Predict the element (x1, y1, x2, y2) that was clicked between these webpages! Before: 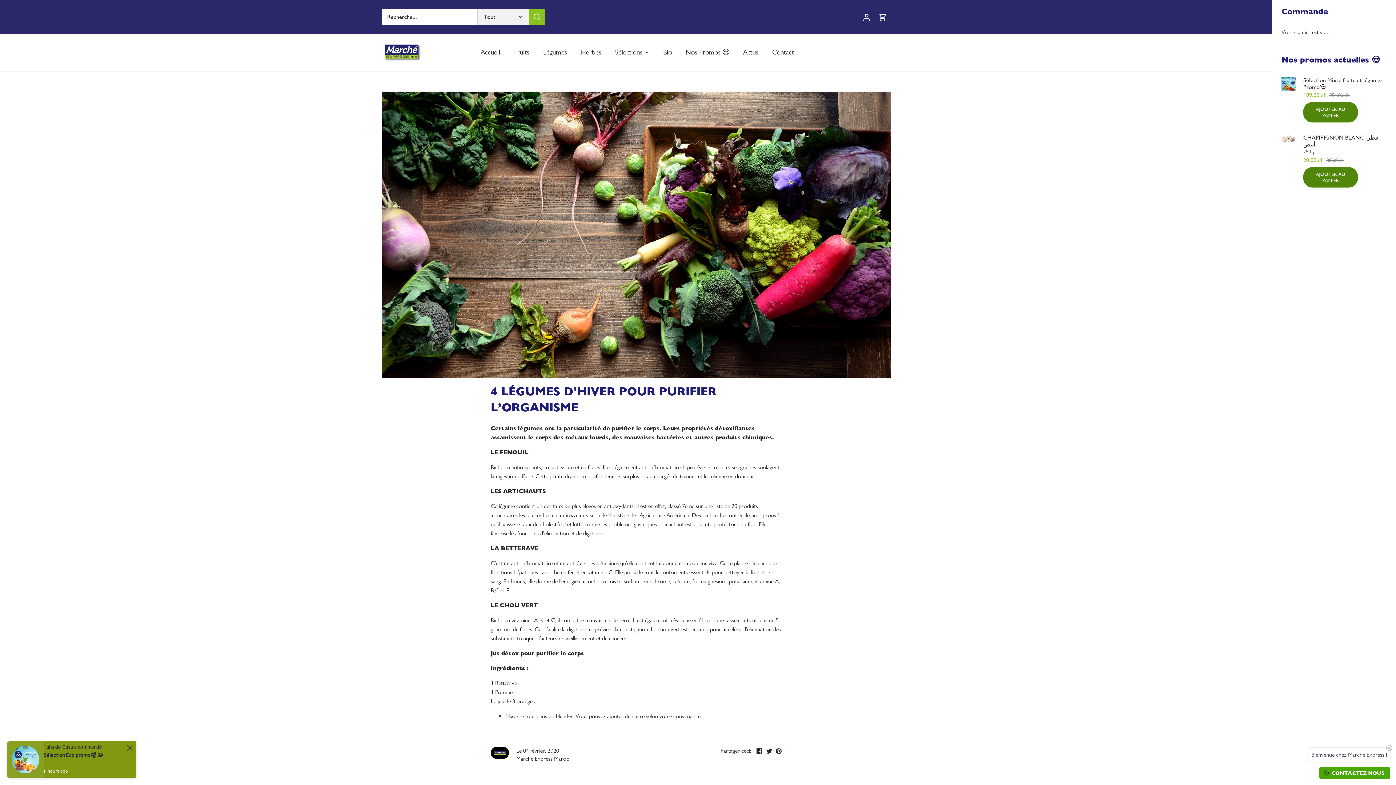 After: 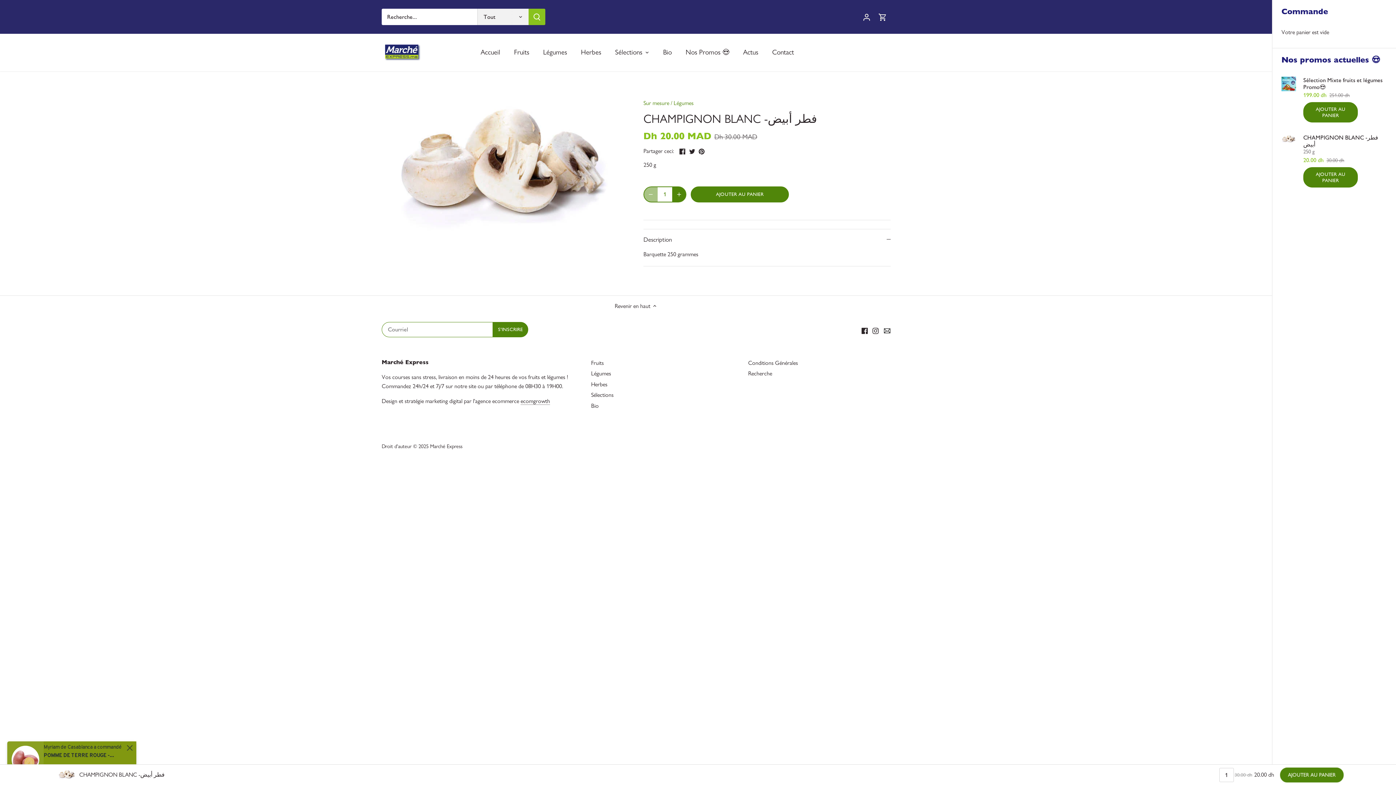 Action: bbox: (1303, 134, 1387, 147) label: CHAMPIGNON BLANC -فطر أبيض